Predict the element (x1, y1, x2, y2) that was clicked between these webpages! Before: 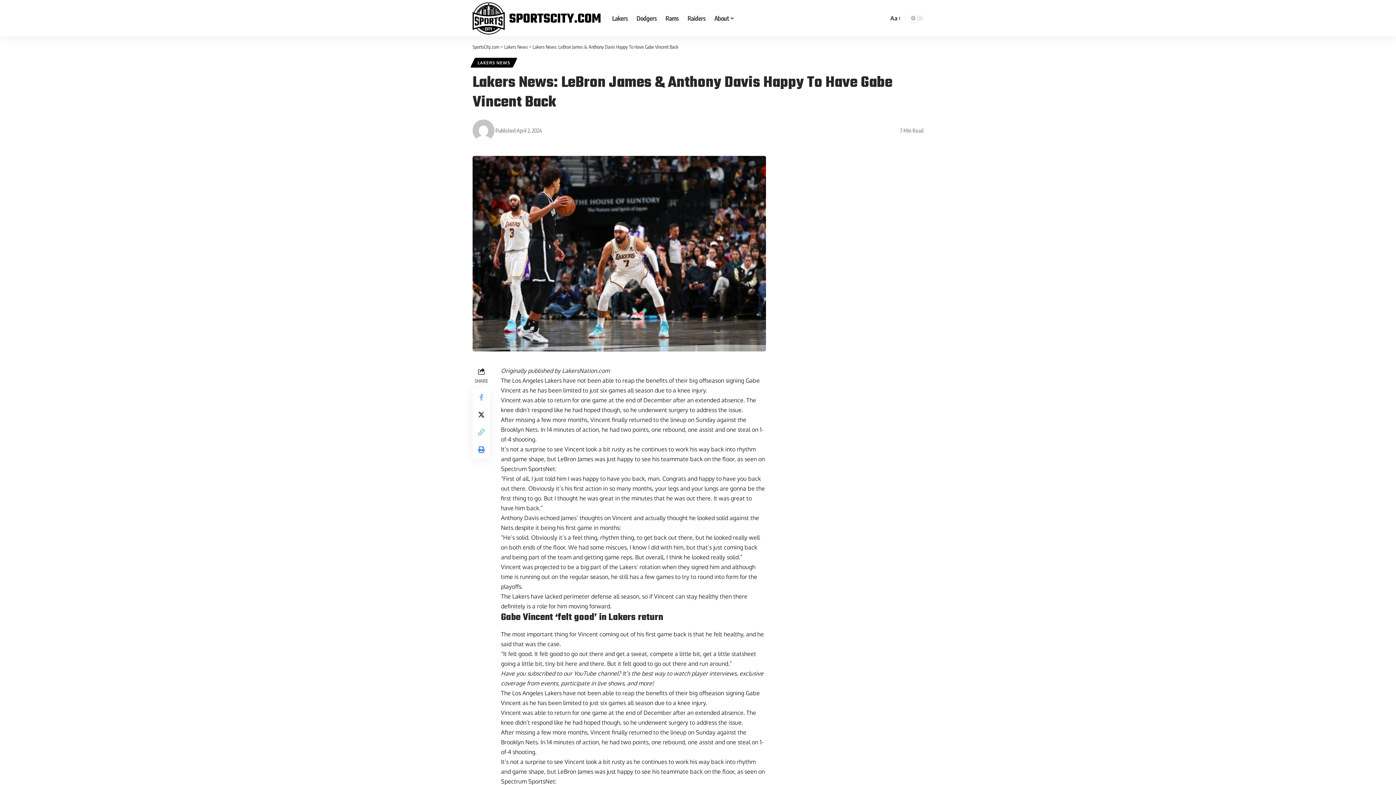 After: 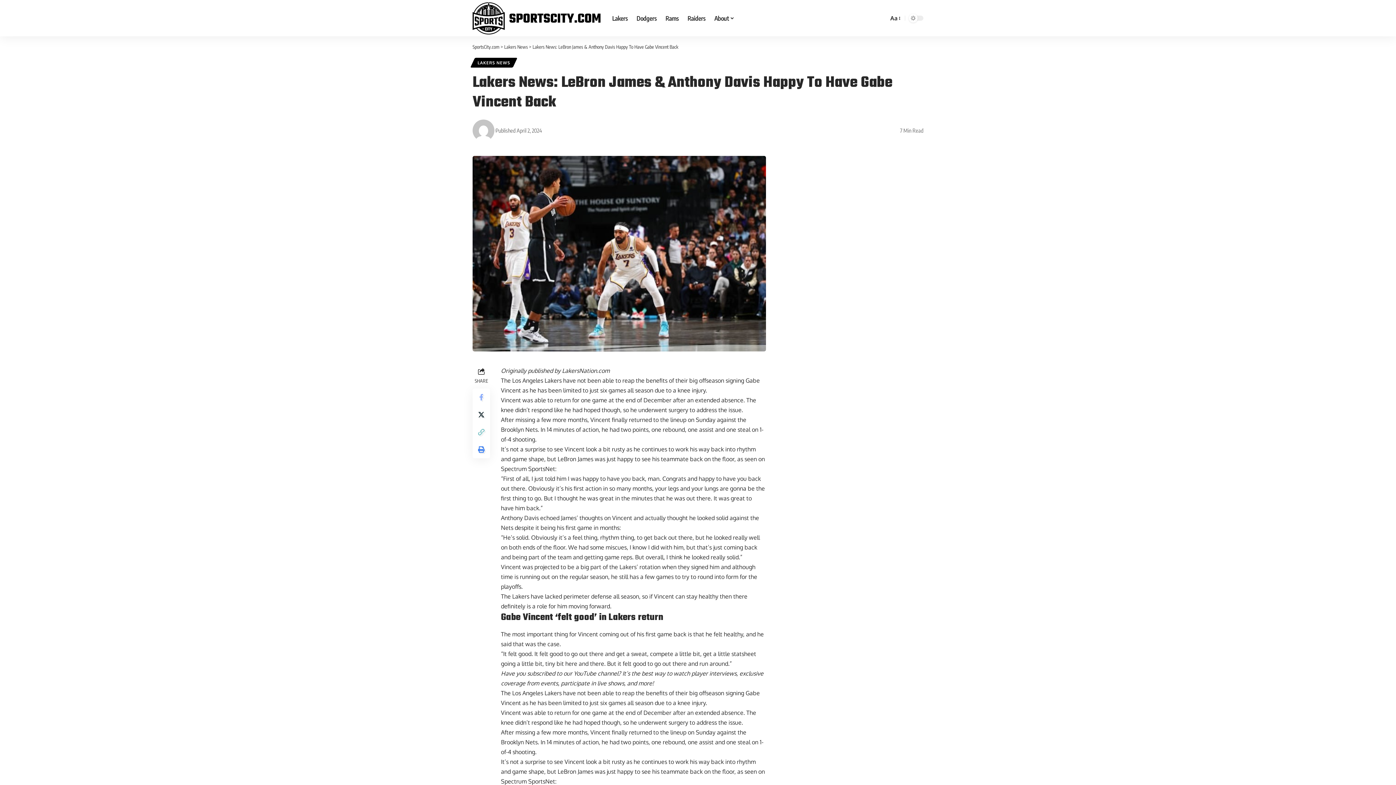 Action: label: subscribed to our YouTube channel bbox: (527, 670, 618, 677)